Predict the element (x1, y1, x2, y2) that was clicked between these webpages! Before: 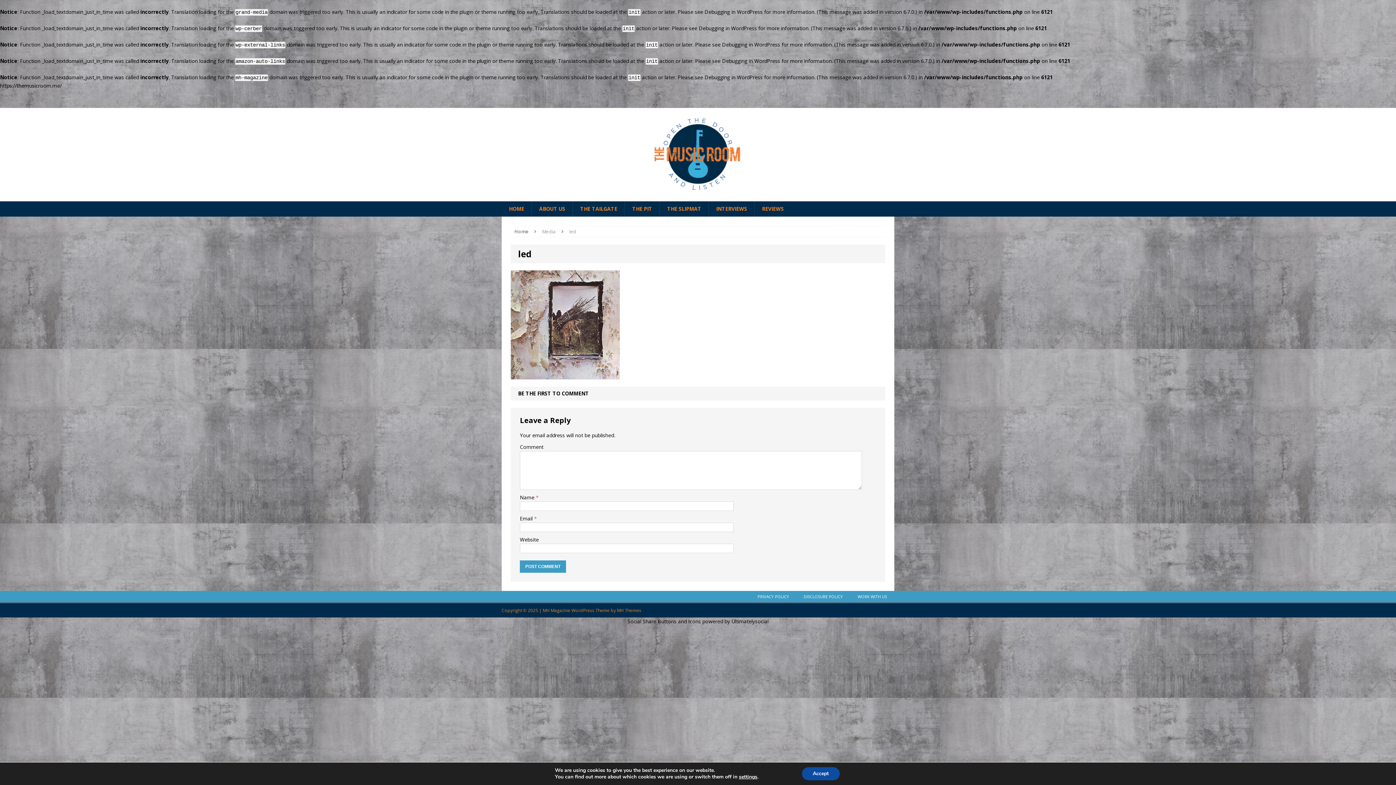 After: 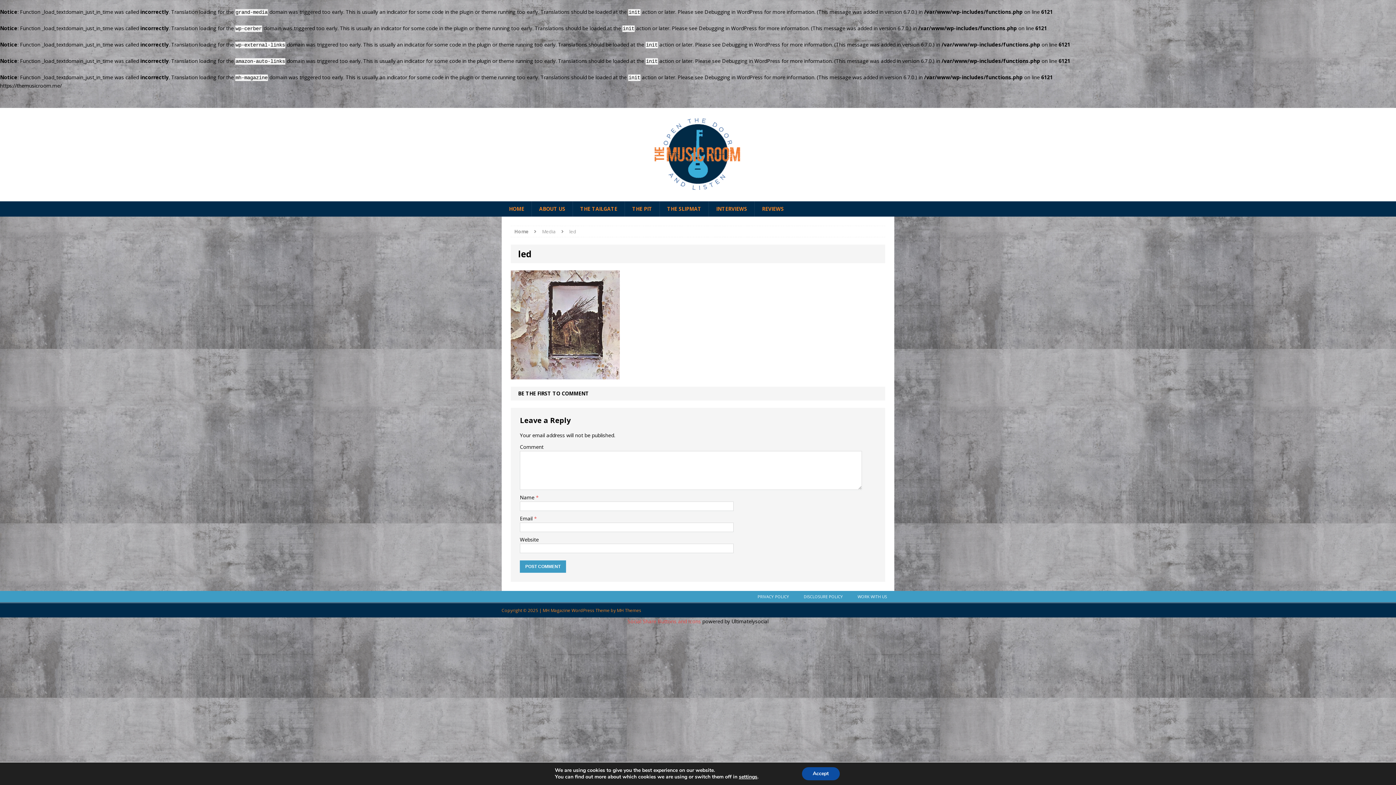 Action: bbox: (627, 618, 701, 625) label: Social Share Buttons and Icons